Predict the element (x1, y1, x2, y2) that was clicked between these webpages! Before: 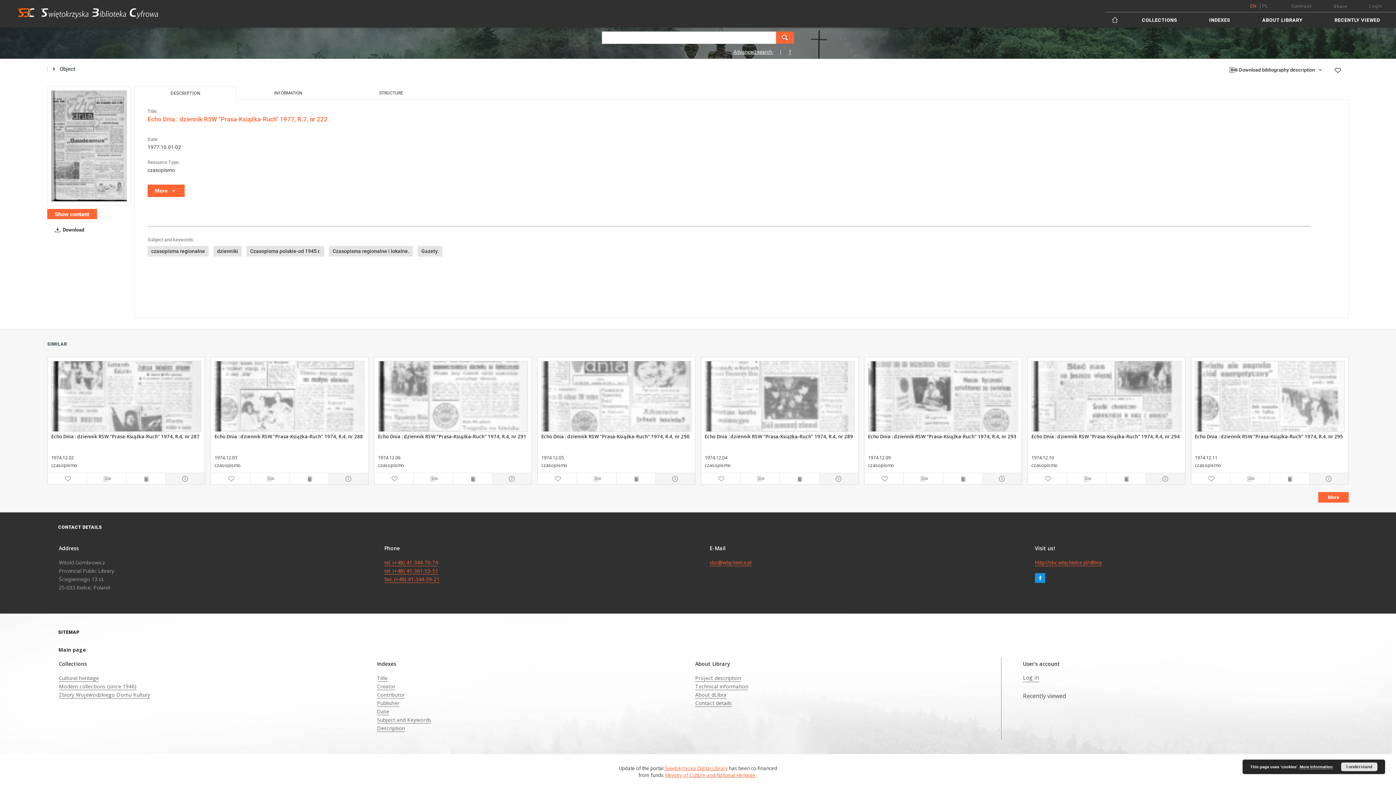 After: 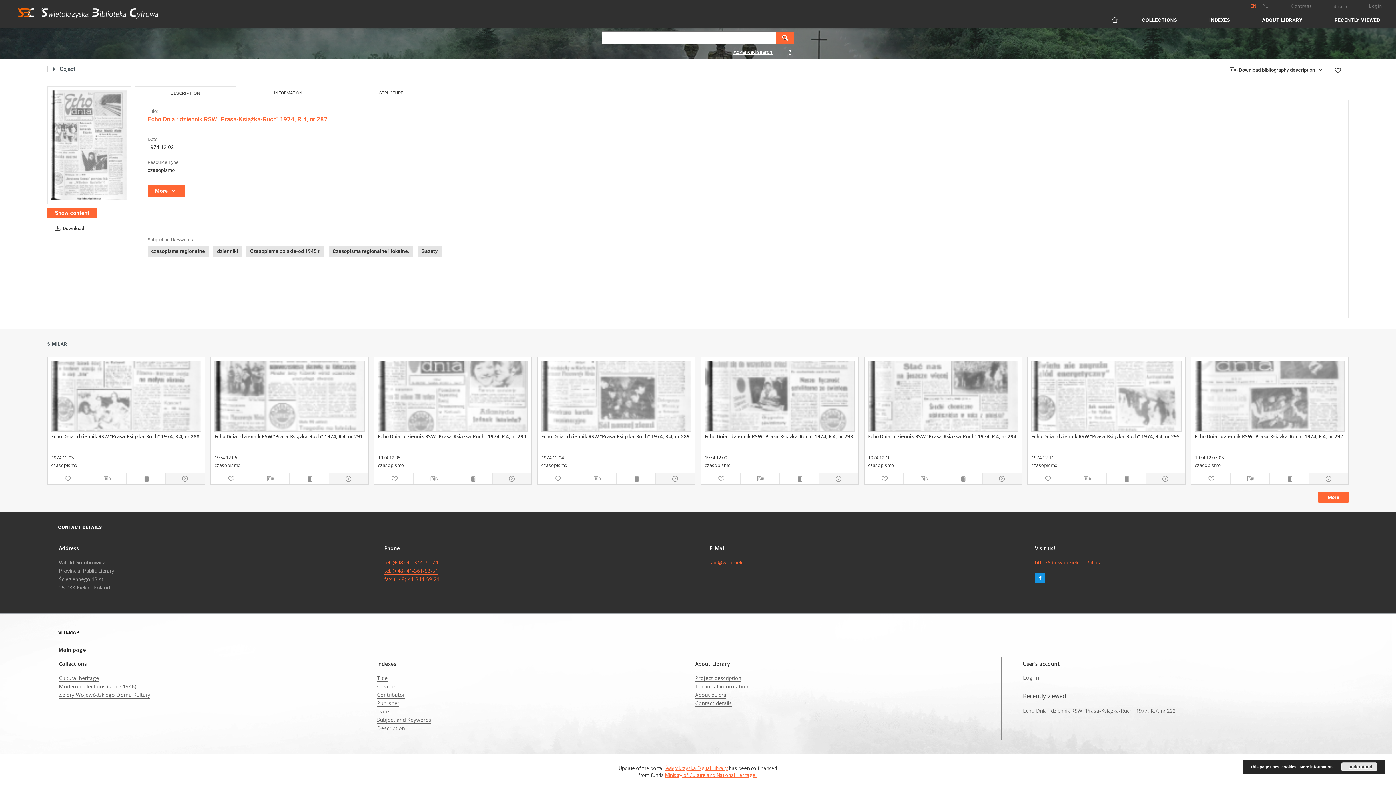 Action: bbox: (51, 361, 200, 431)